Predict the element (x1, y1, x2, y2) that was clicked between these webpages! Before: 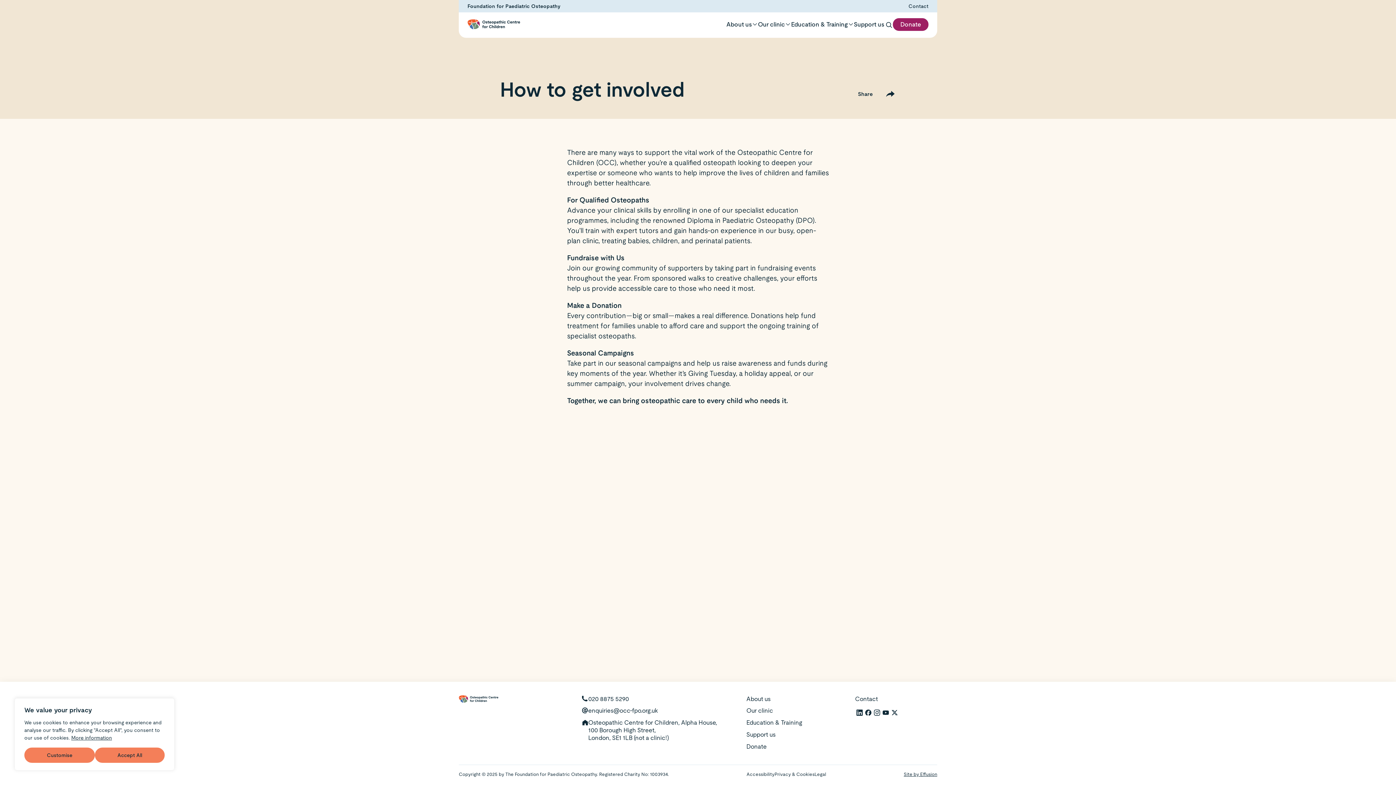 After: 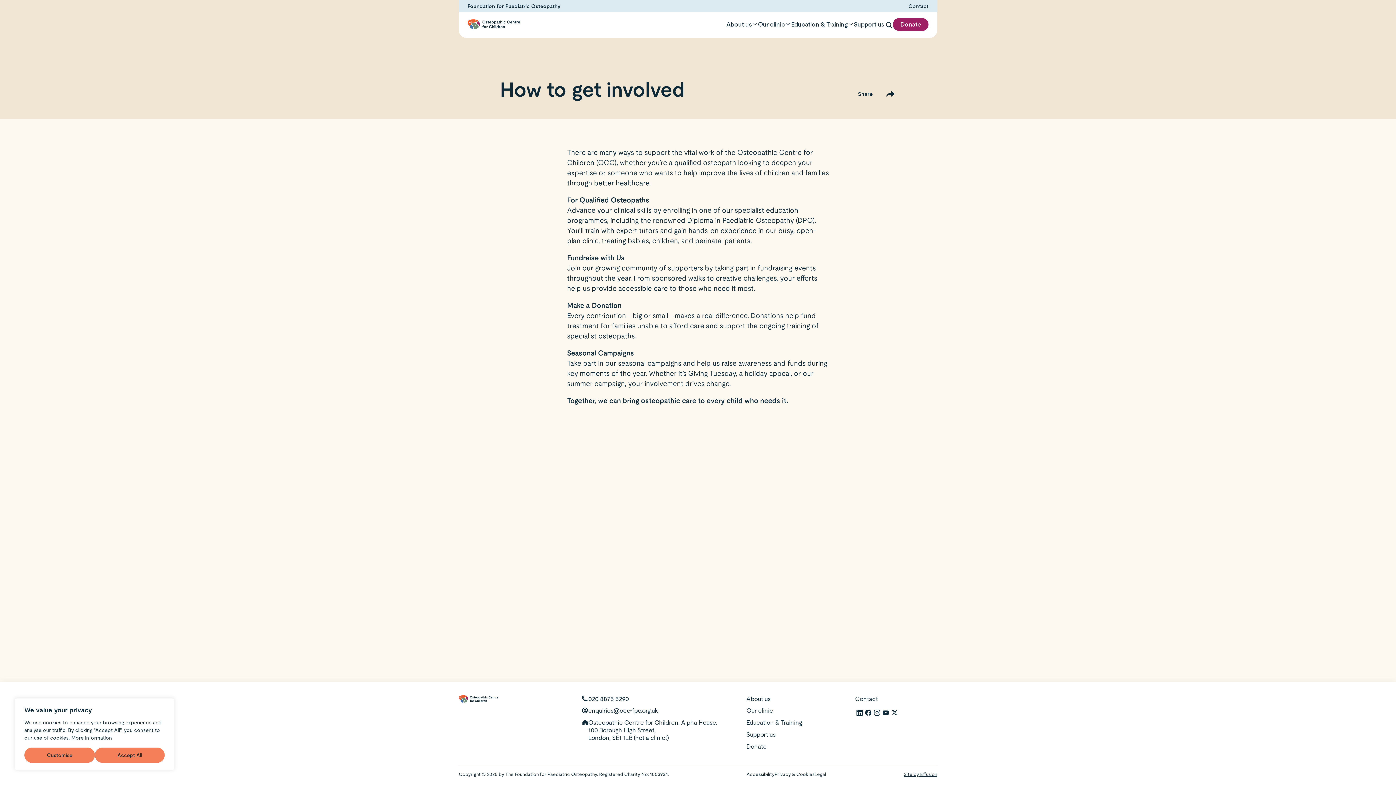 Action: bbox: (855, 708, 864, 716) label: Follow us on Linkedin